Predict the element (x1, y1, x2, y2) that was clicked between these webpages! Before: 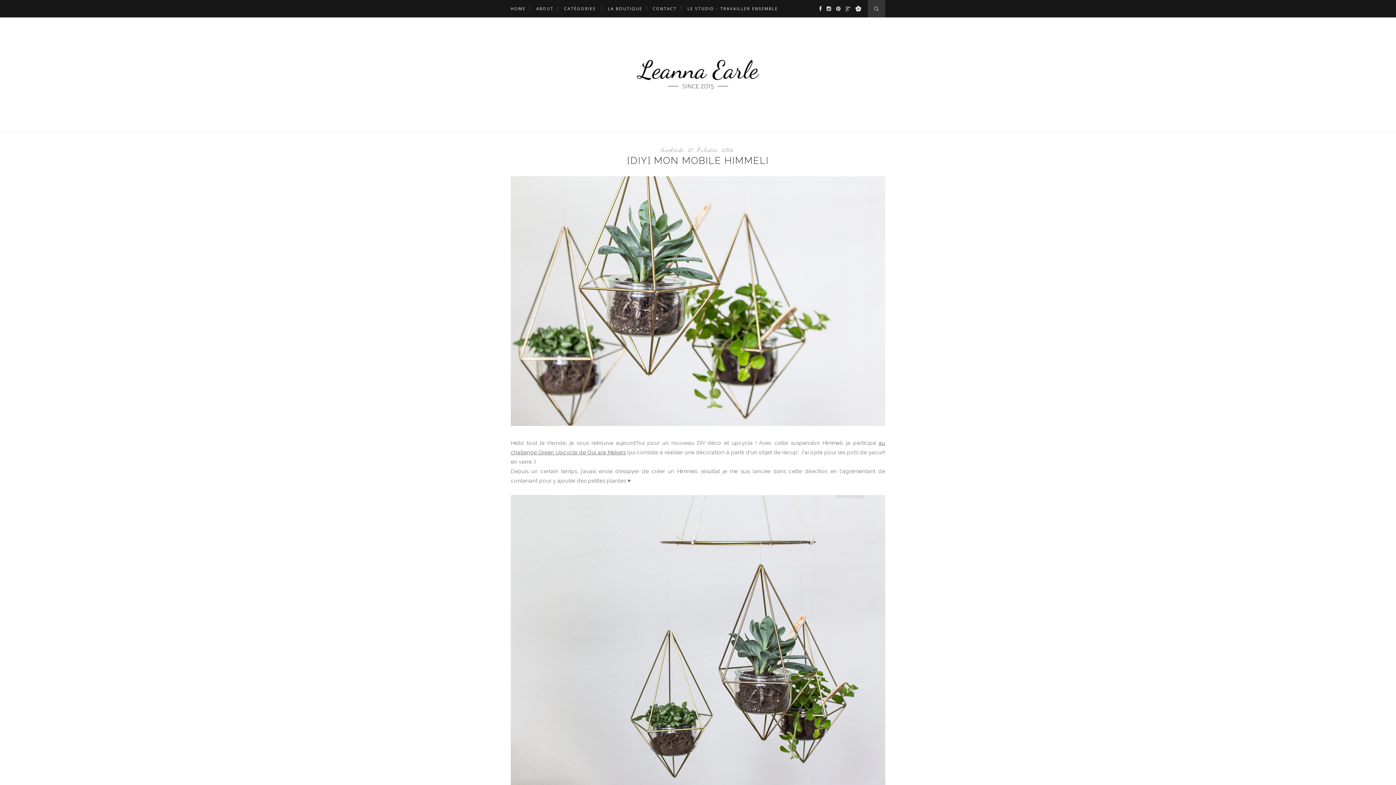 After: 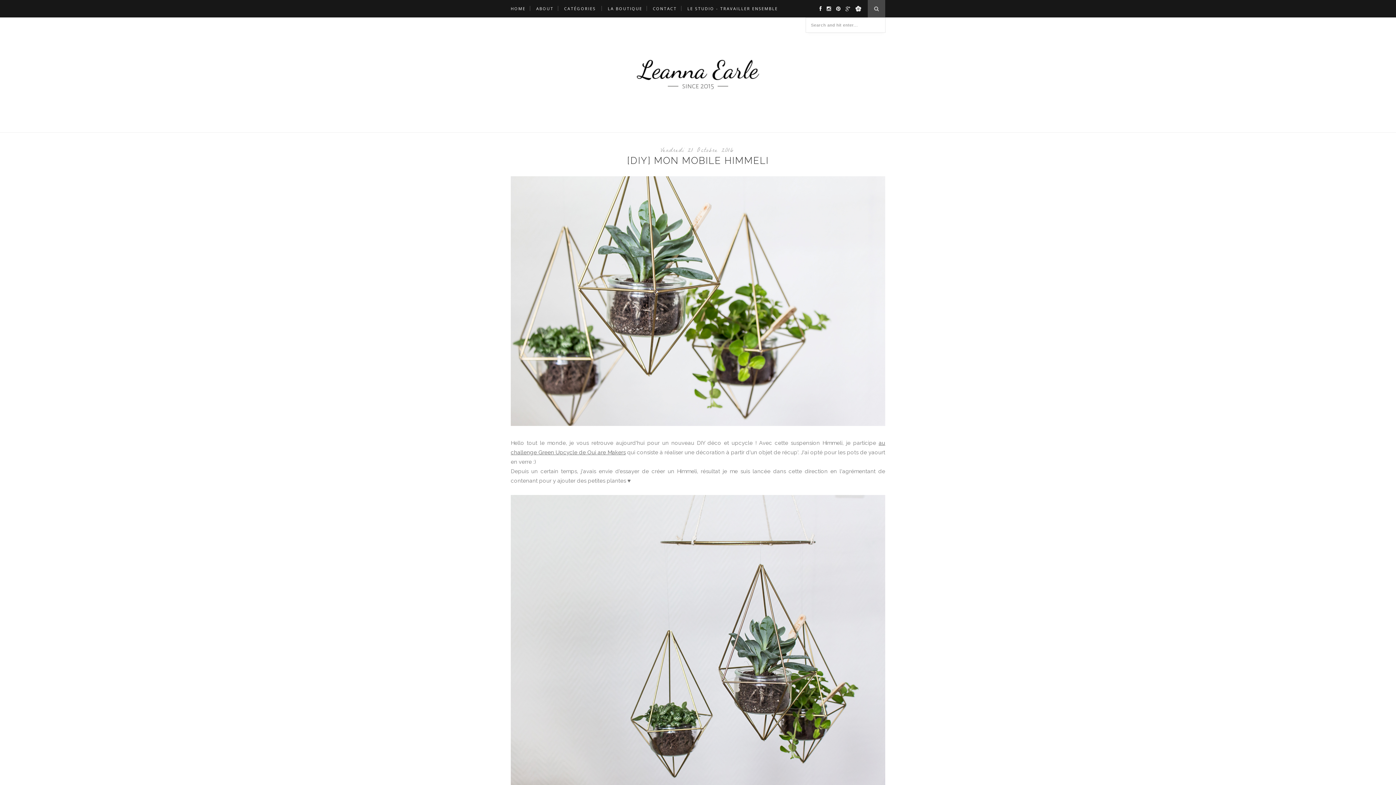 Action: bbox: (868, 0, 885, 17)